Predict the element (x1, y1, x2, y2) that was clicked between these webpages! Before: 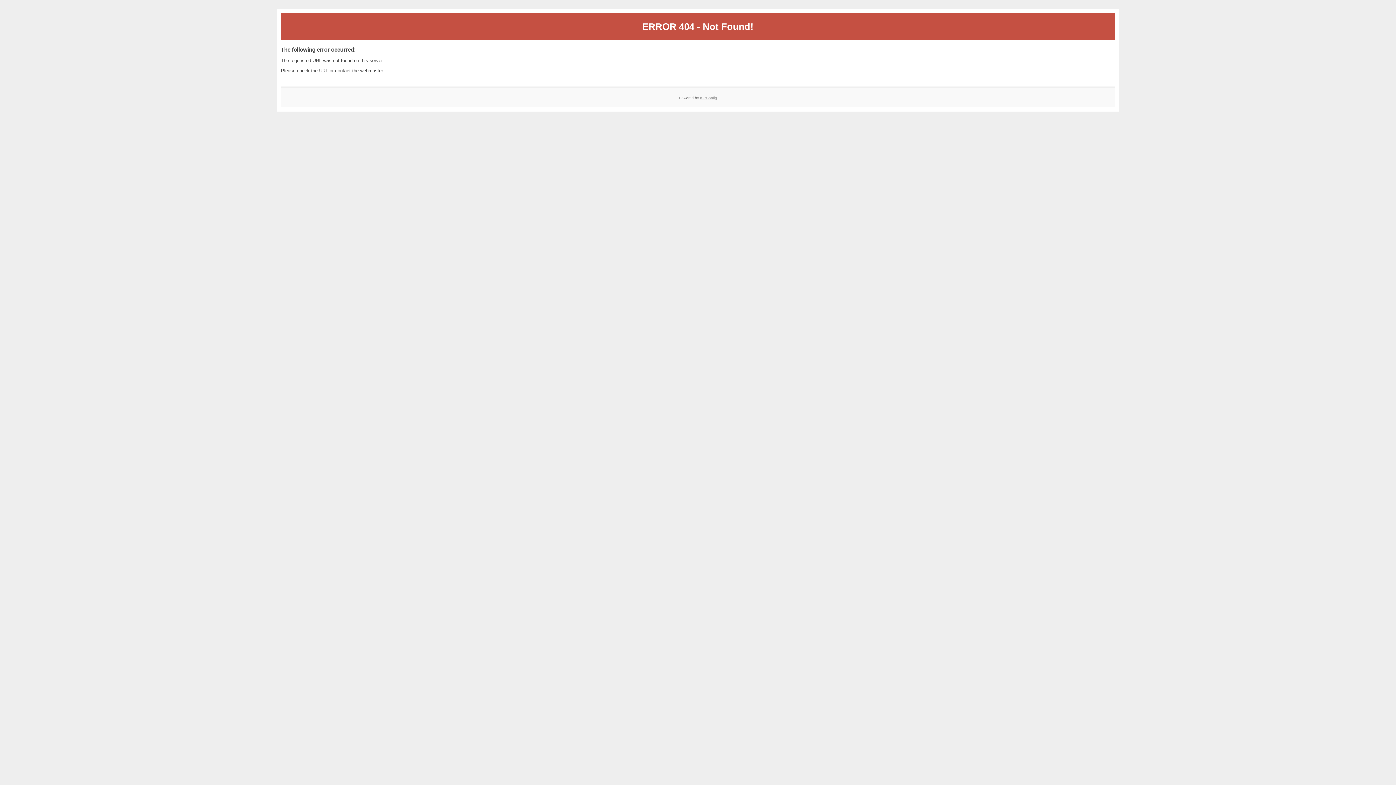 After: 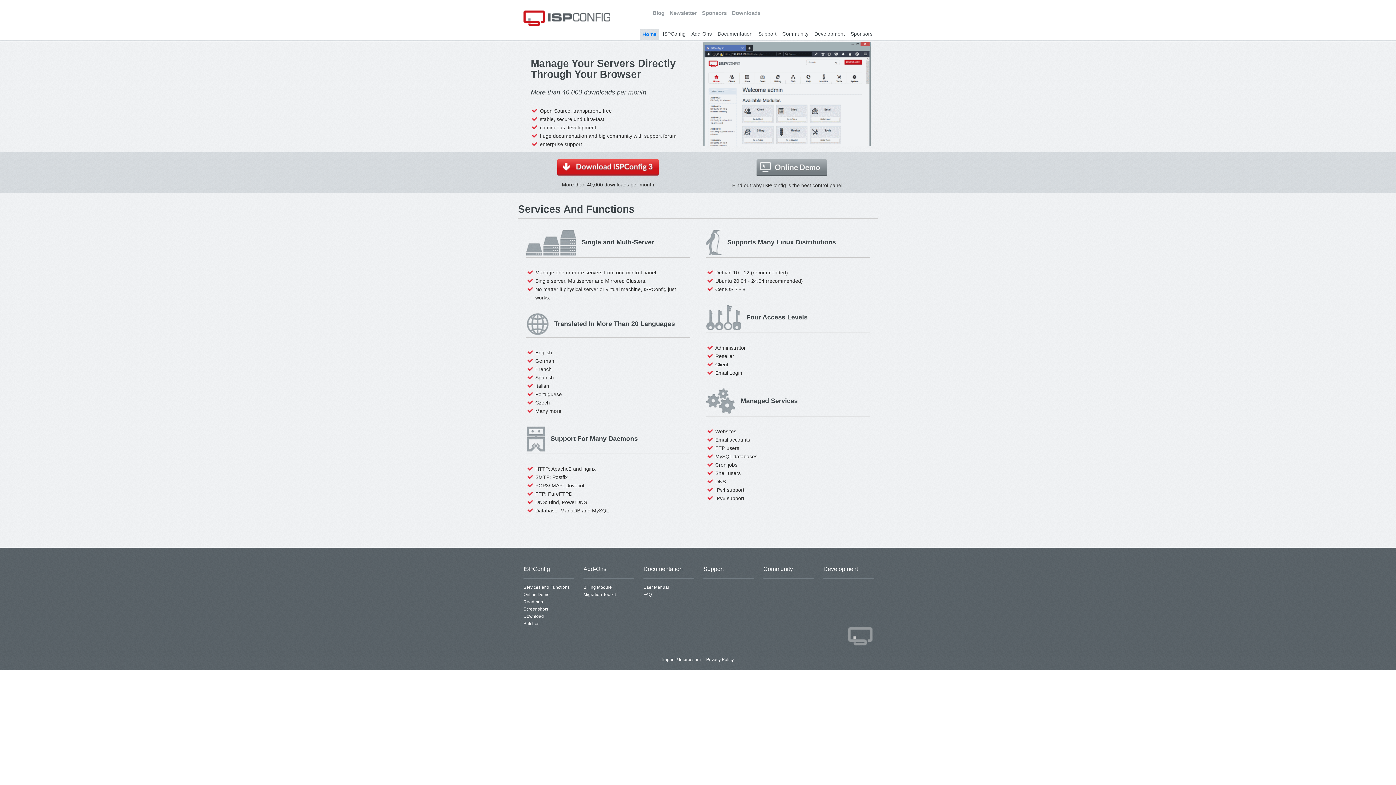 Action: label: ISPConfig bbox: (700, 95, 717, 99)